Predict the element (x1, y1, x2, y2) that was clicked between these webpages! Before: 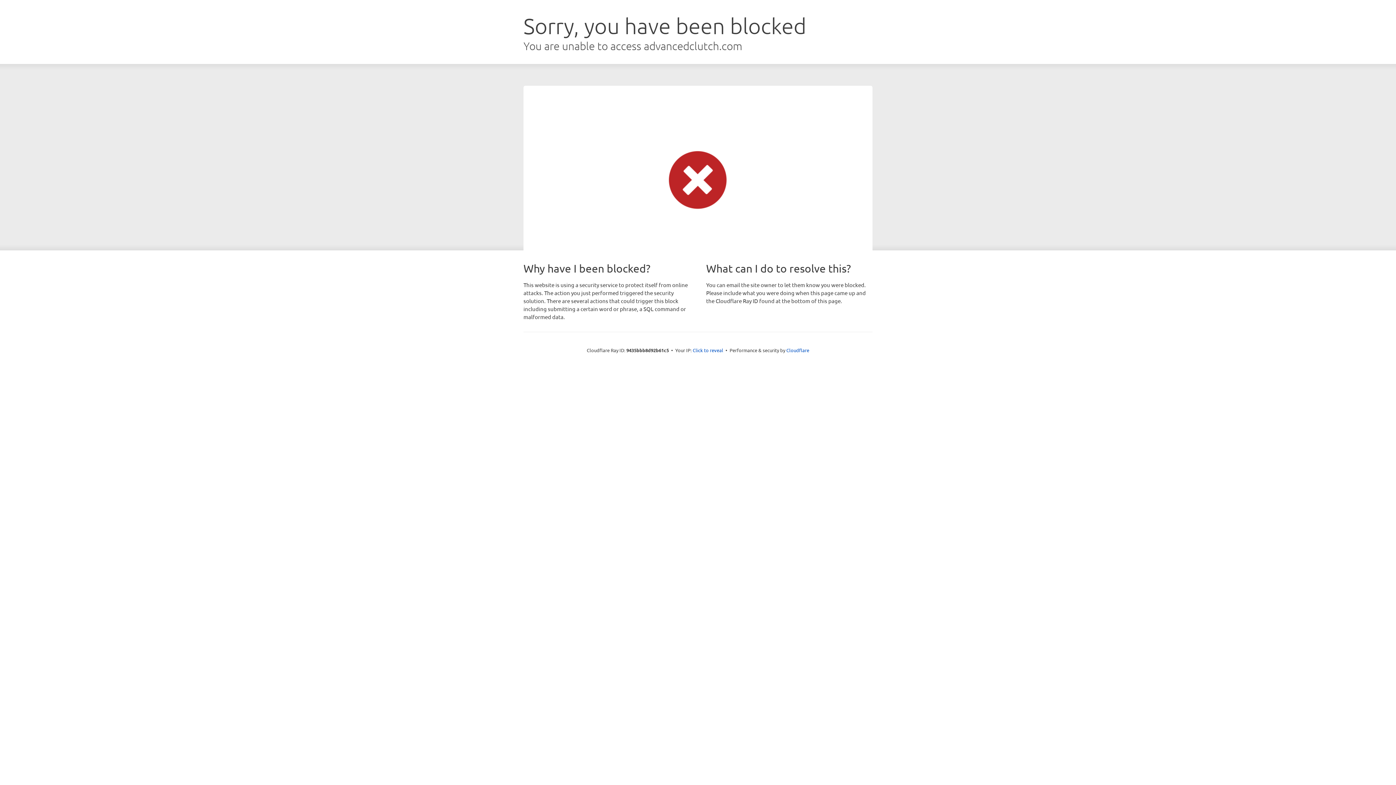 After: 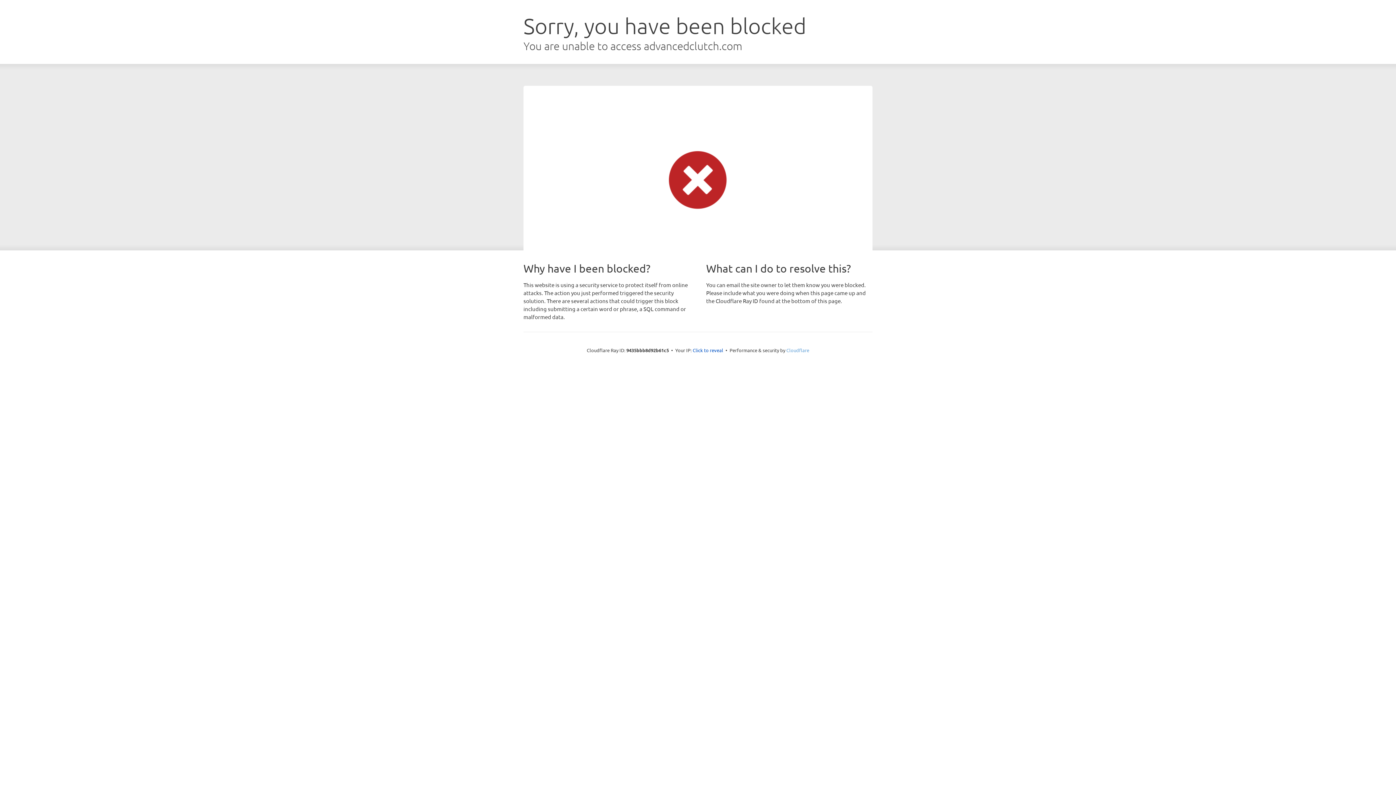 Action: bbox: (786, 347, 809, 353) label: Cloudflare